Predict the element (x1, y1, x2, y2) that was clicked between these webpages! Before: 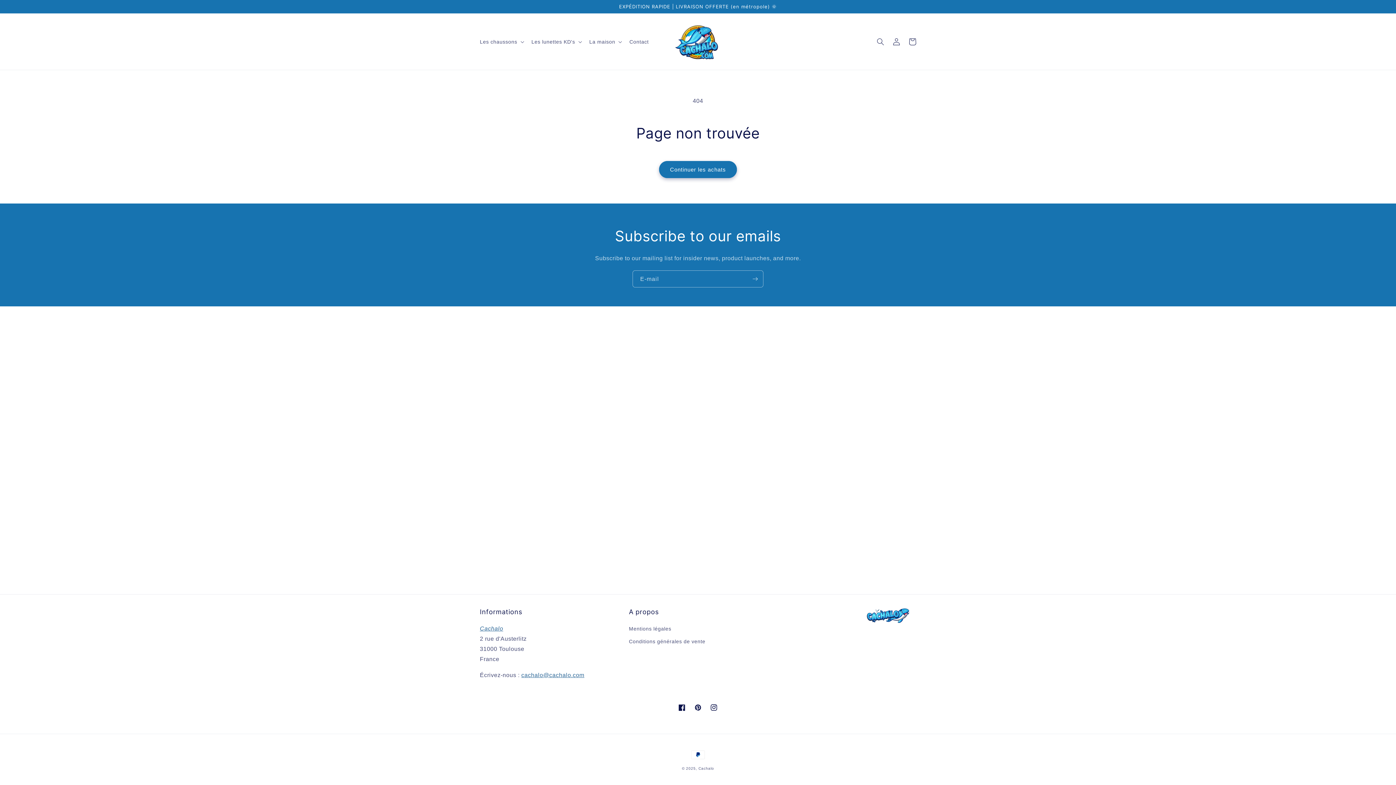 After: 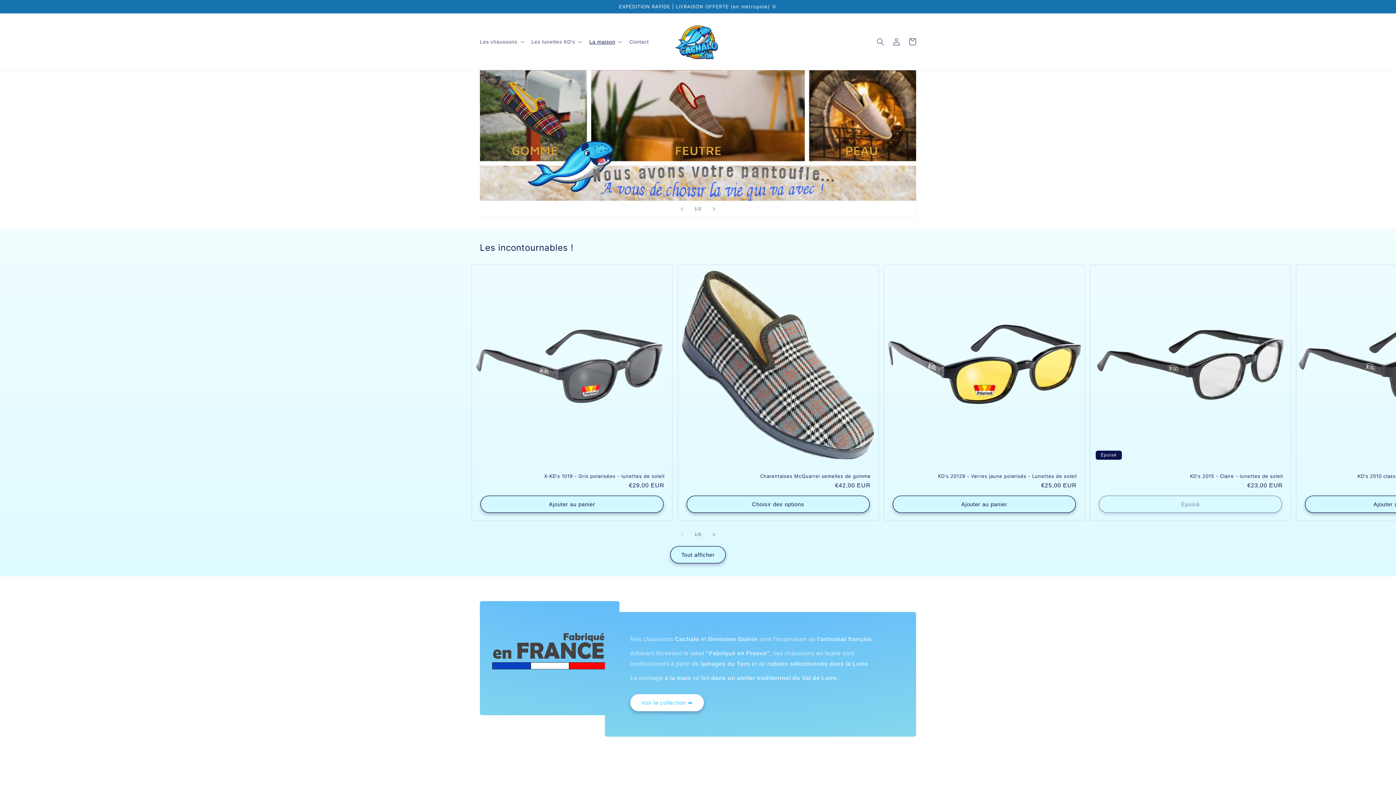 Action: bbox: (698, 766, 714, 771) label: Cachalo